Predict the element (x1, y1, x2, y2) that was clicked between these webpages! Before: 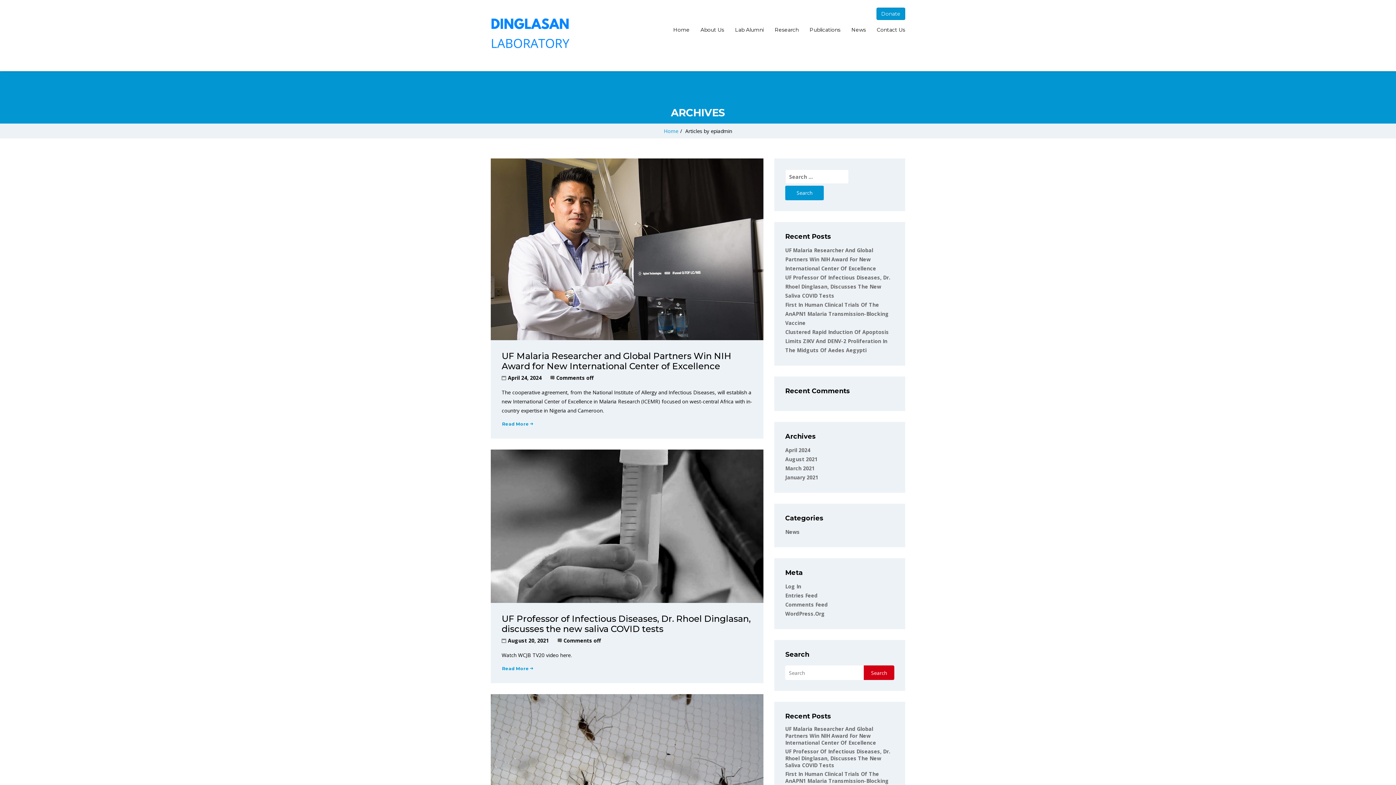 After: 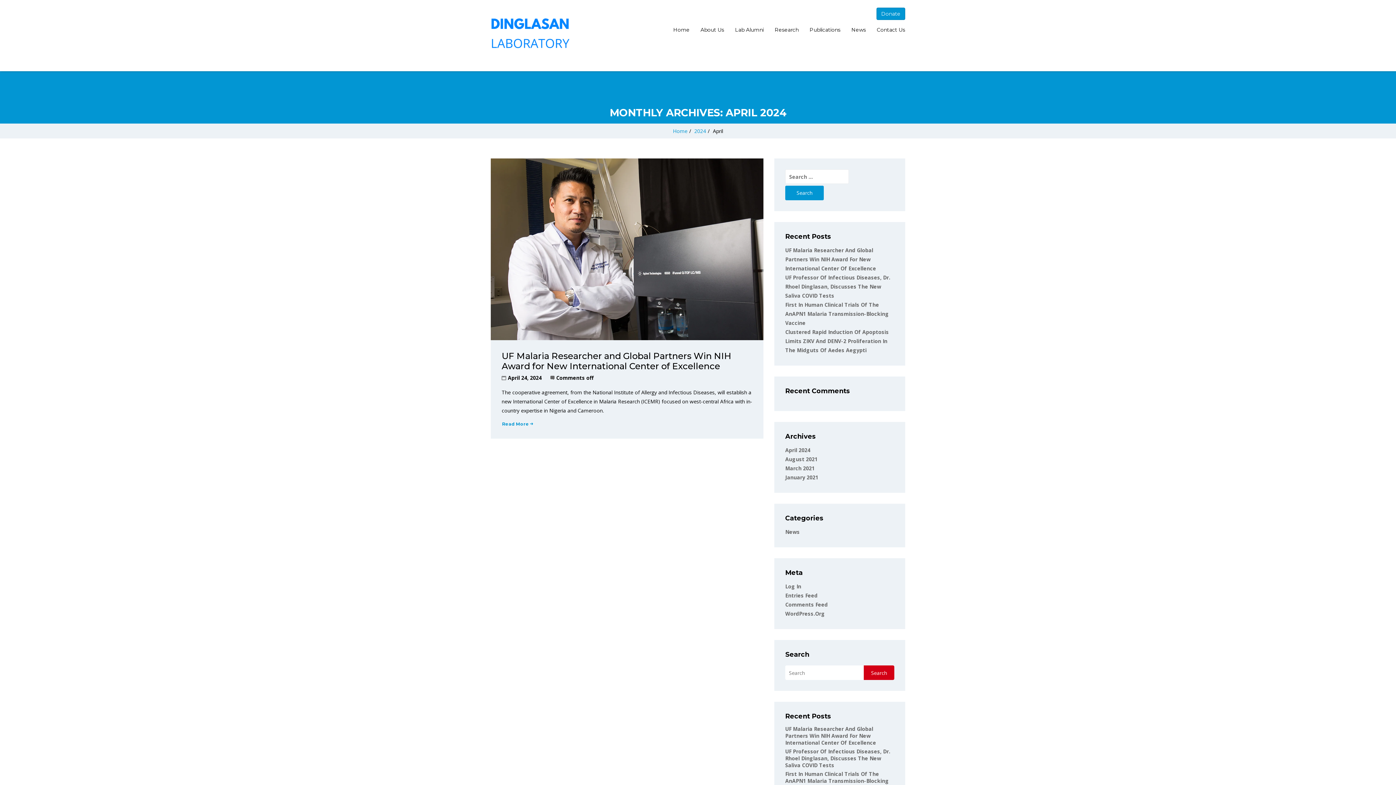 Action: label: April 2024 bbox: (785, 446, 810, 453)